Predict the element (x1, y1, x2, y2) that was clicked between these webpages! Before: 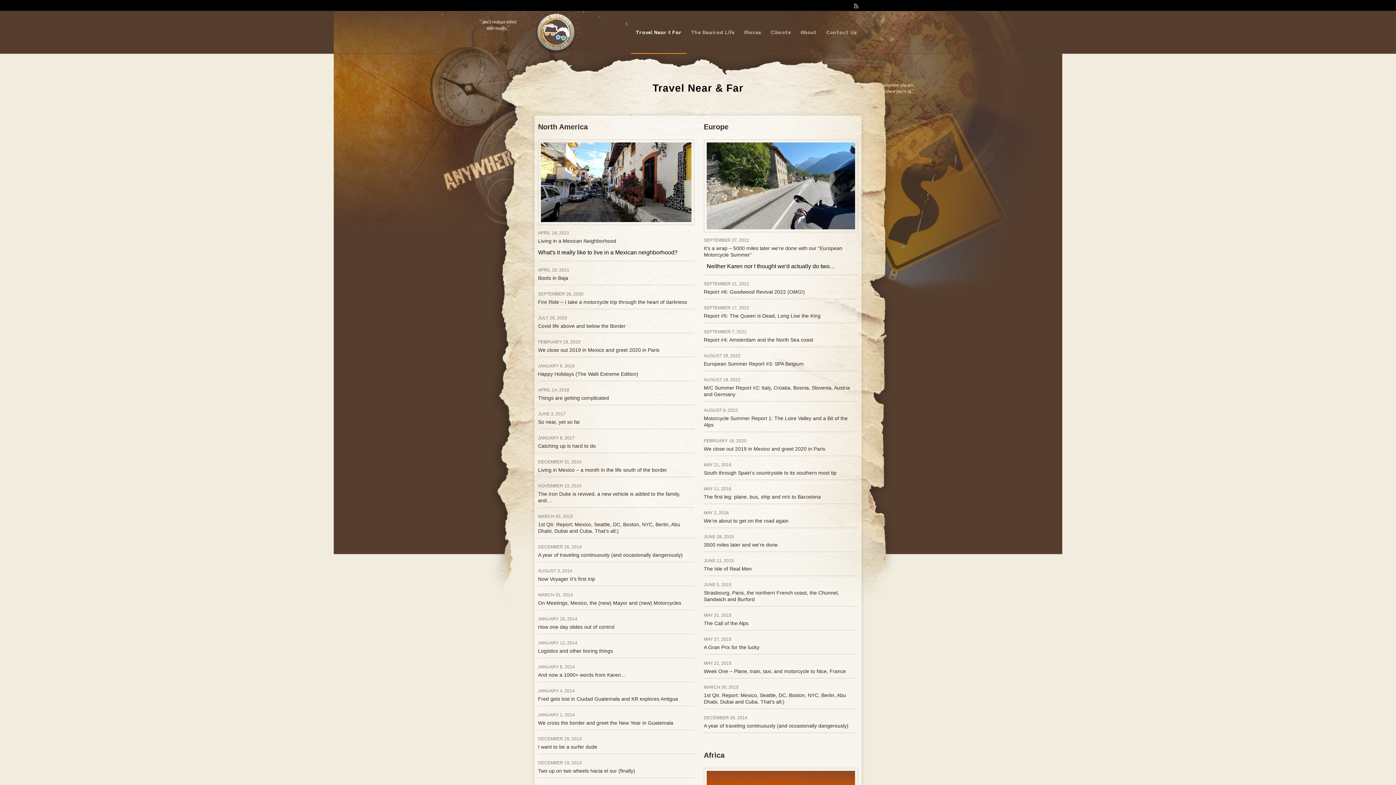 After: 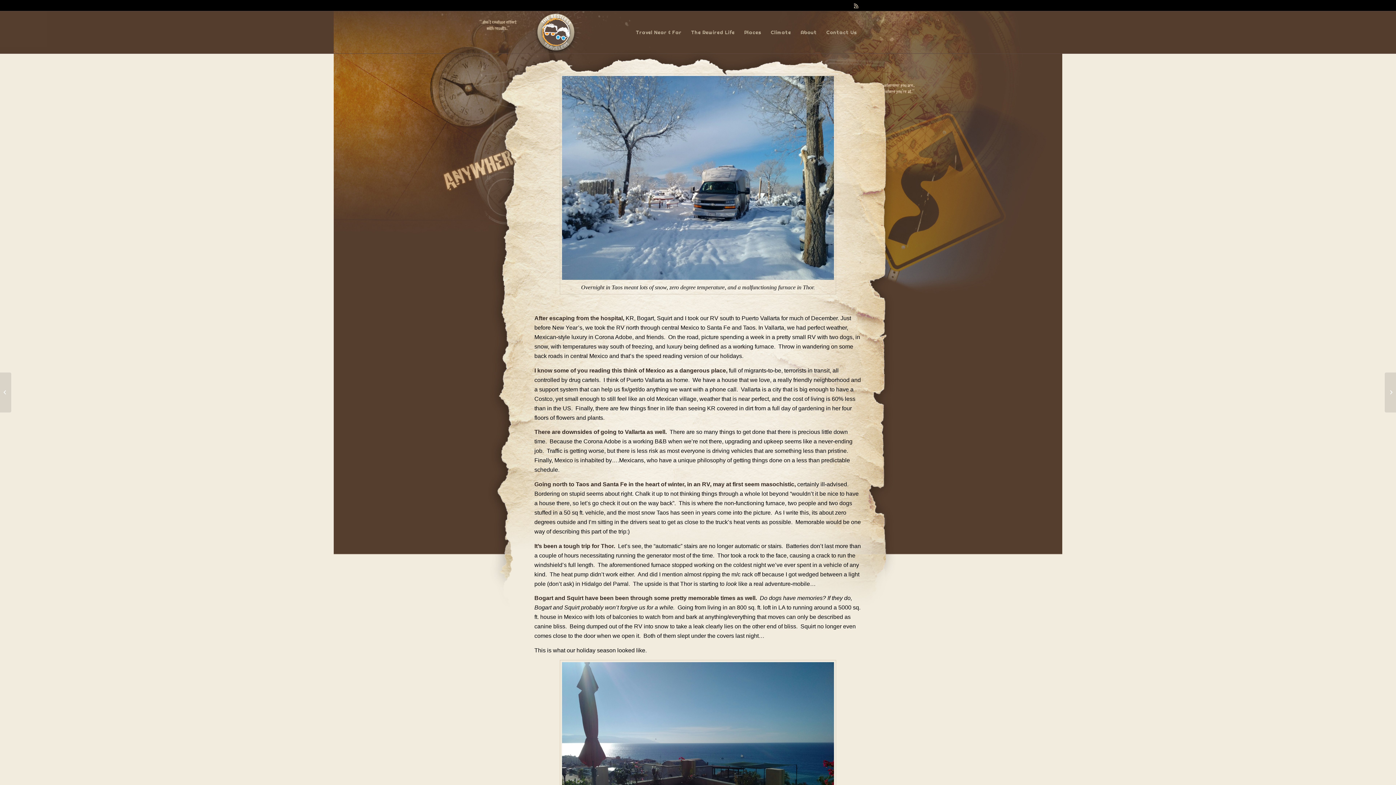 Action: bbox: (538, 371, 638, 376) label: Happy Holidays (The Walti Extreme Edition)